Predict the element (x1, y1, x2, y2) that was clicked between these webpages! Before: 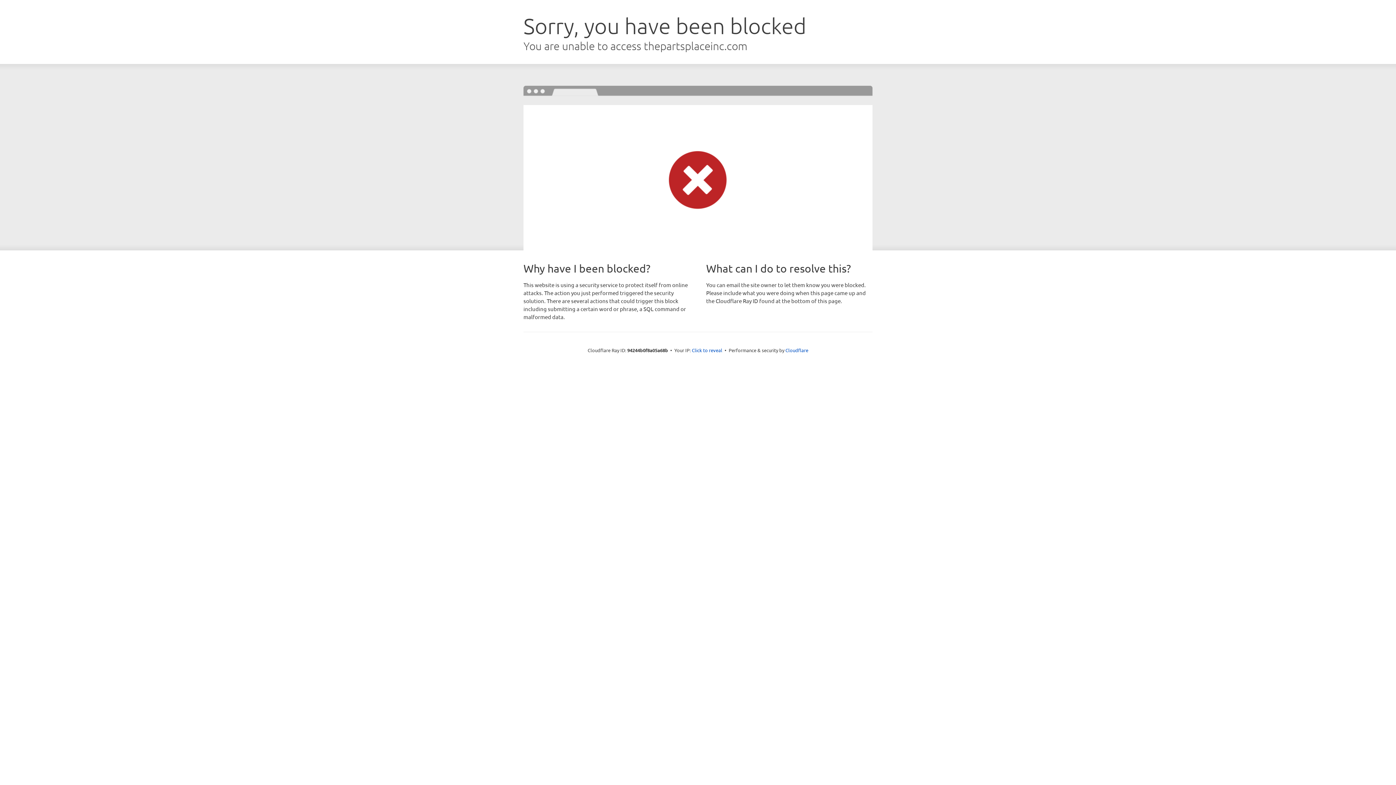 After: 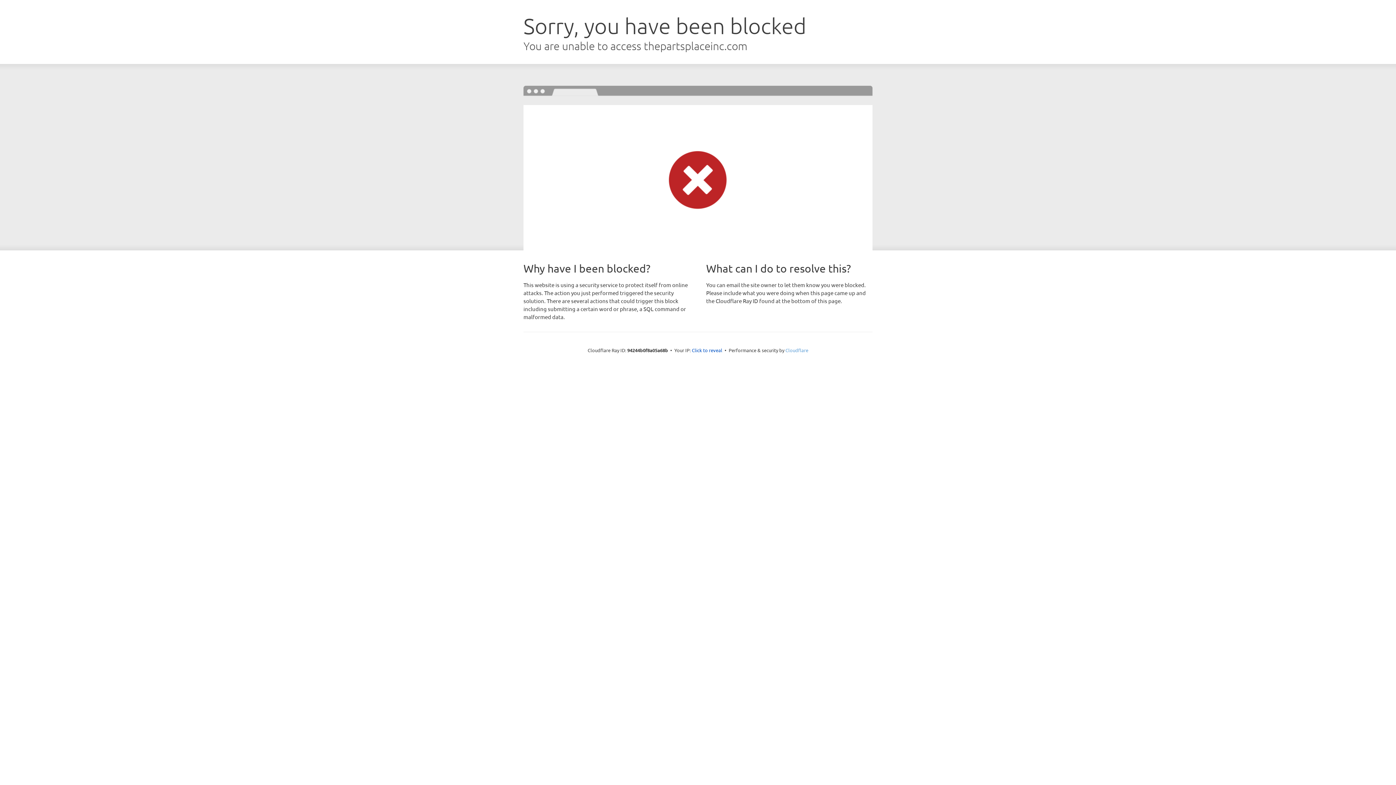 Action: label: Cloudflare bbox: (785, 347, 808, 353)